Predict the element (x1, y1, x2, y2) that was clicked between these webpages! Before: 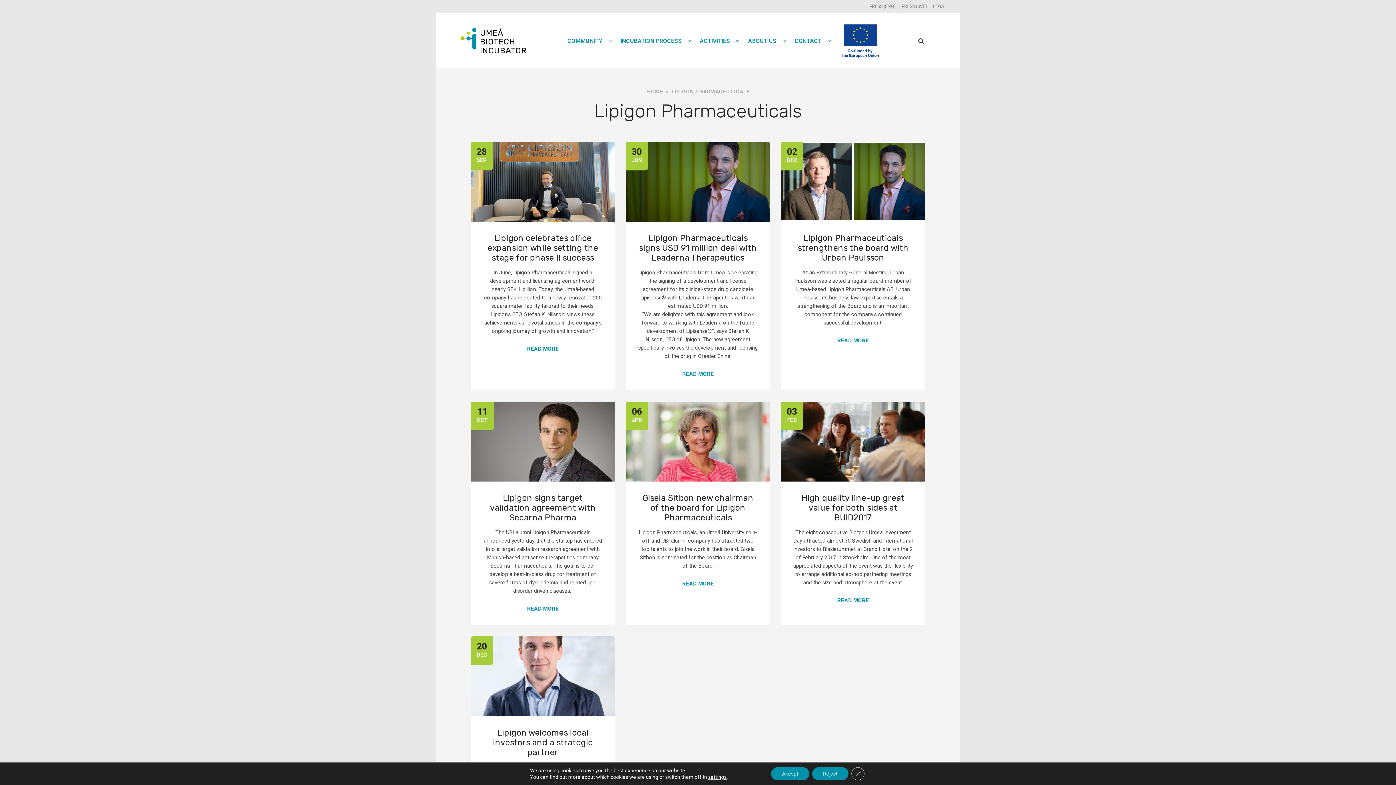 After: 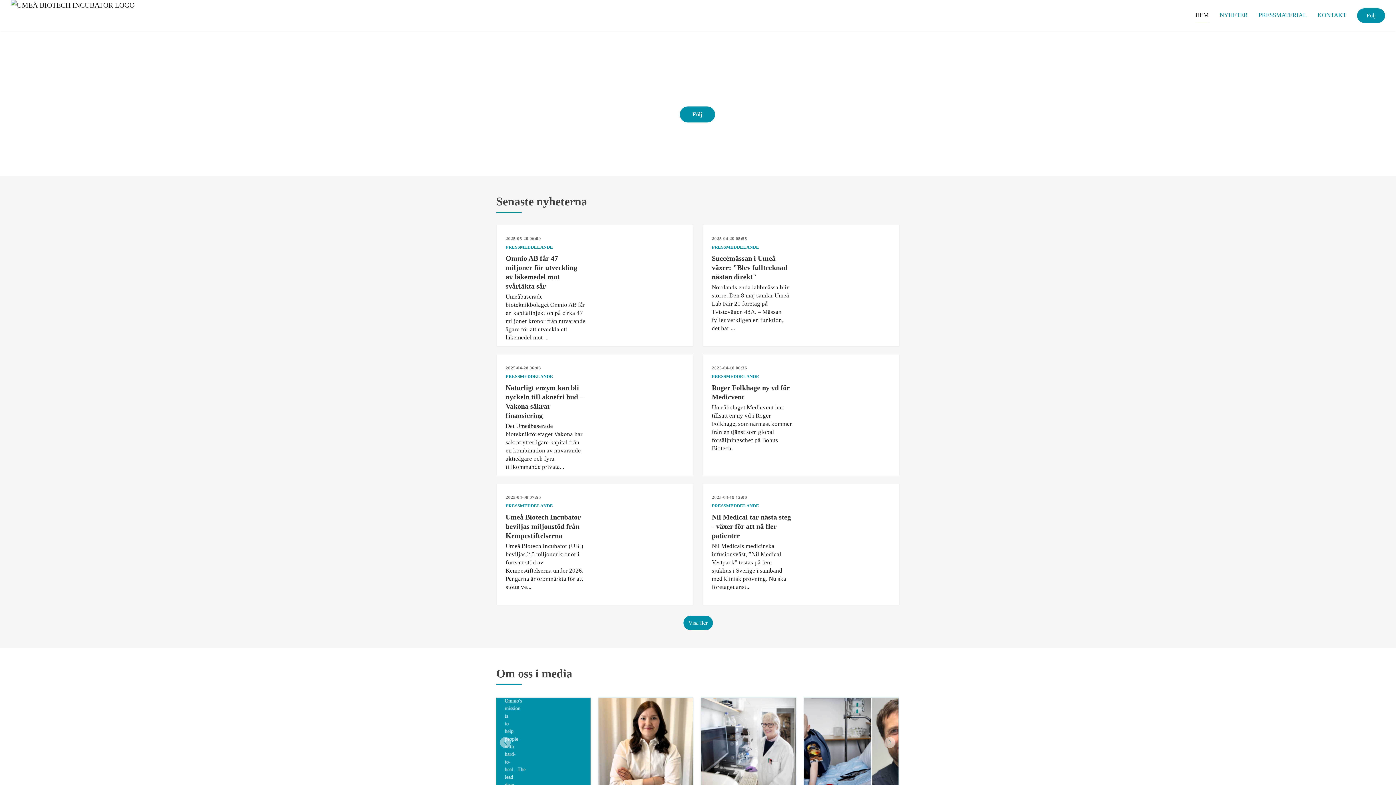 Action: label: PRESS (SVE) bbox: (896, 3, 927, 9)